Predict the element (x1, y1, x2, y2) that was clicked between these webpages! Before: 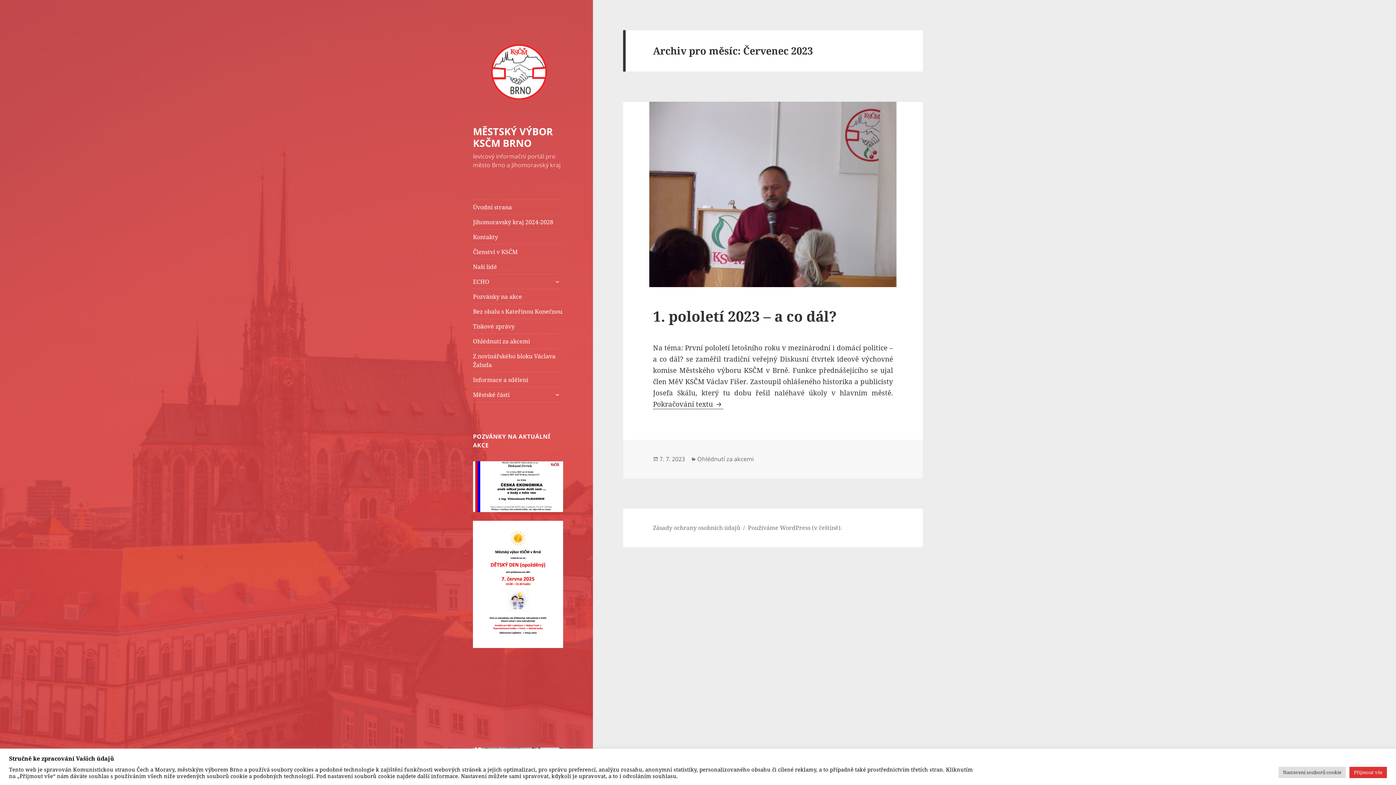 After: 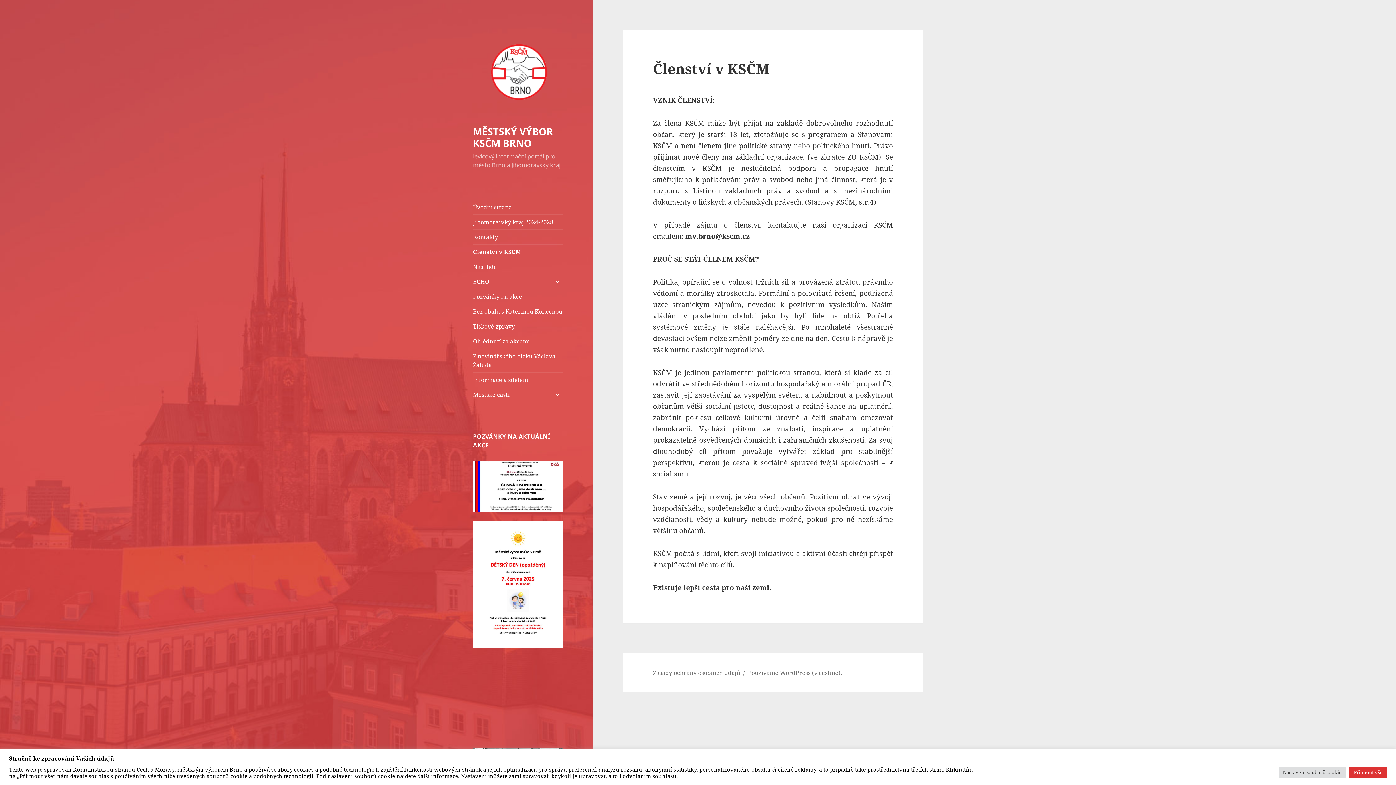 Action: bbox: (473, 244, 563, 259) label: Členství v KSČM